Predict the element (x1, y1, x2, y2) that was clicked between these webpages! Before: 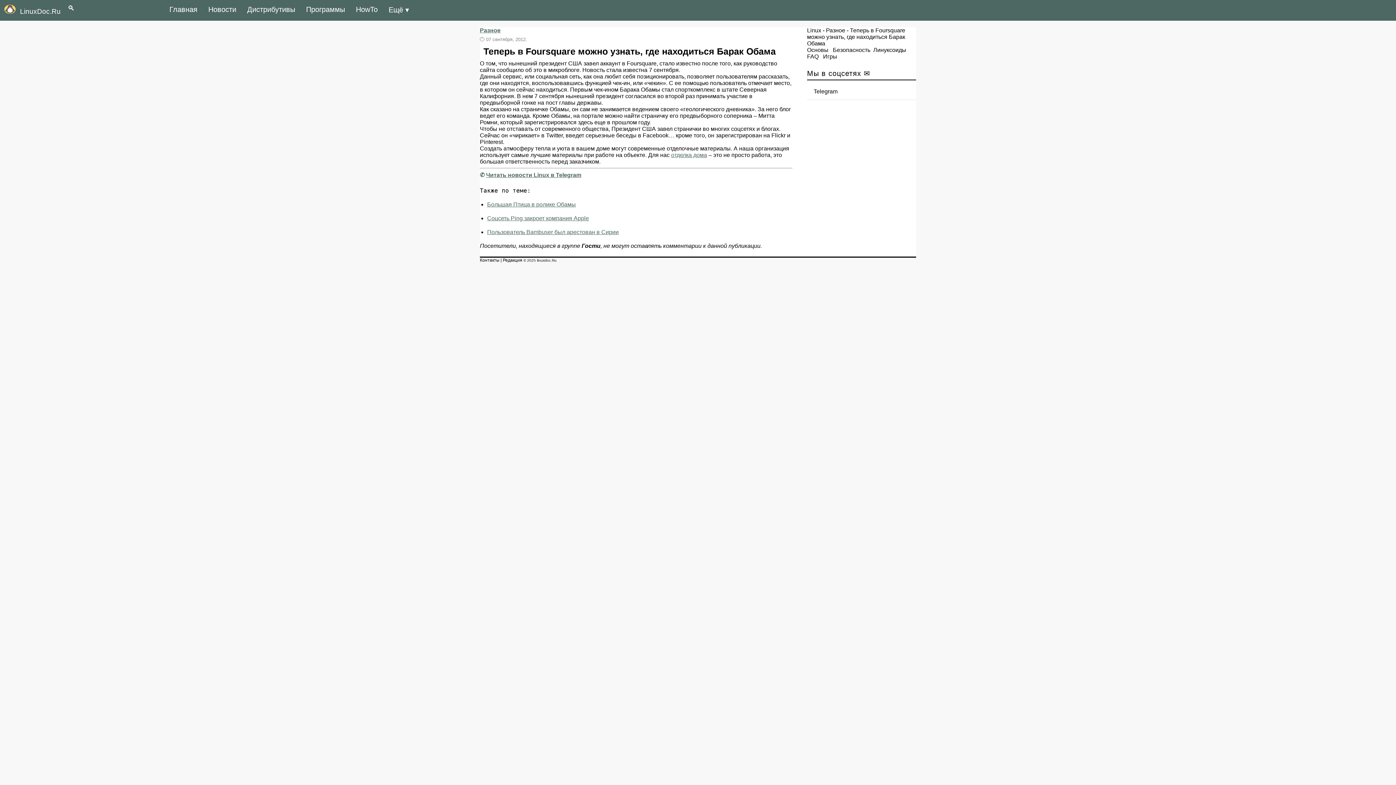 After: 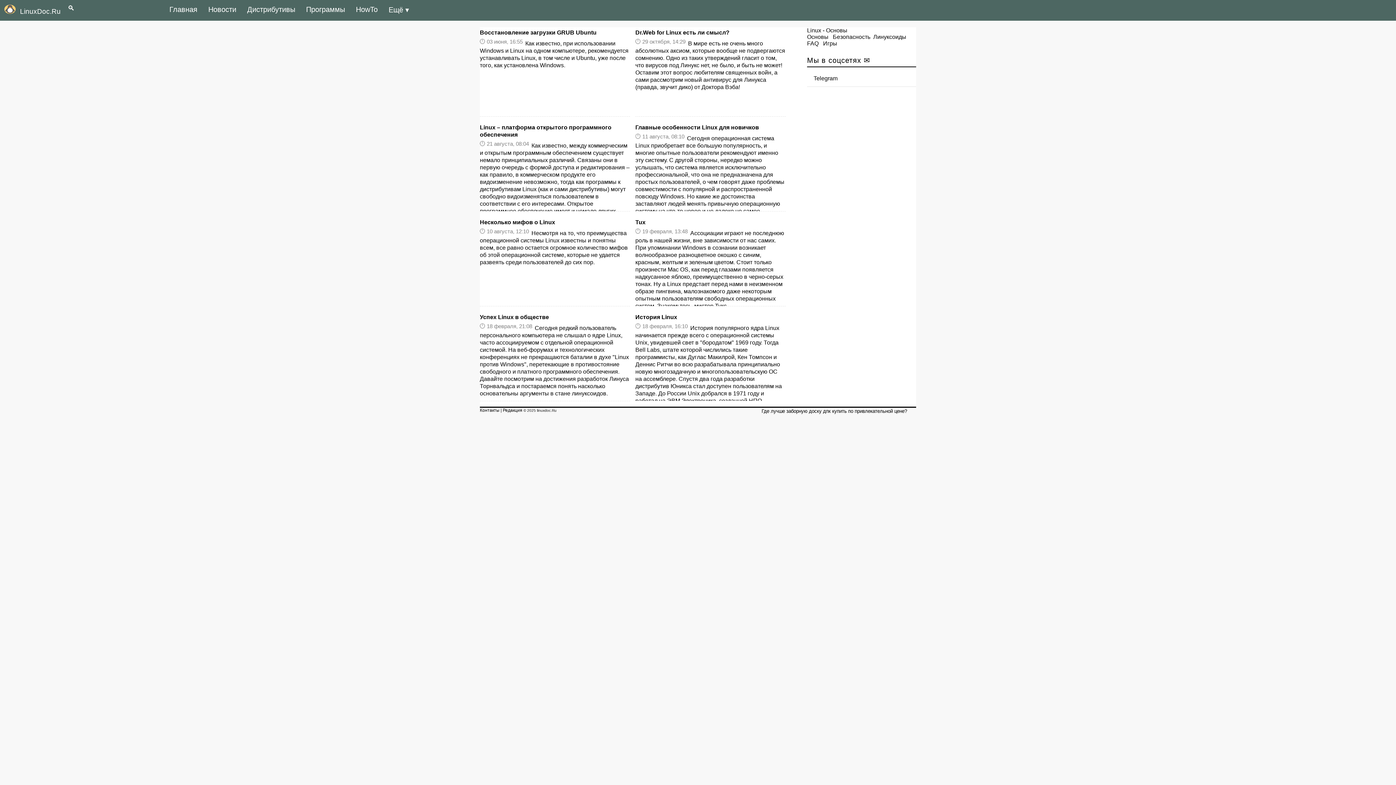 Action: bbox: (807, 46, 828, 53) label: Основы